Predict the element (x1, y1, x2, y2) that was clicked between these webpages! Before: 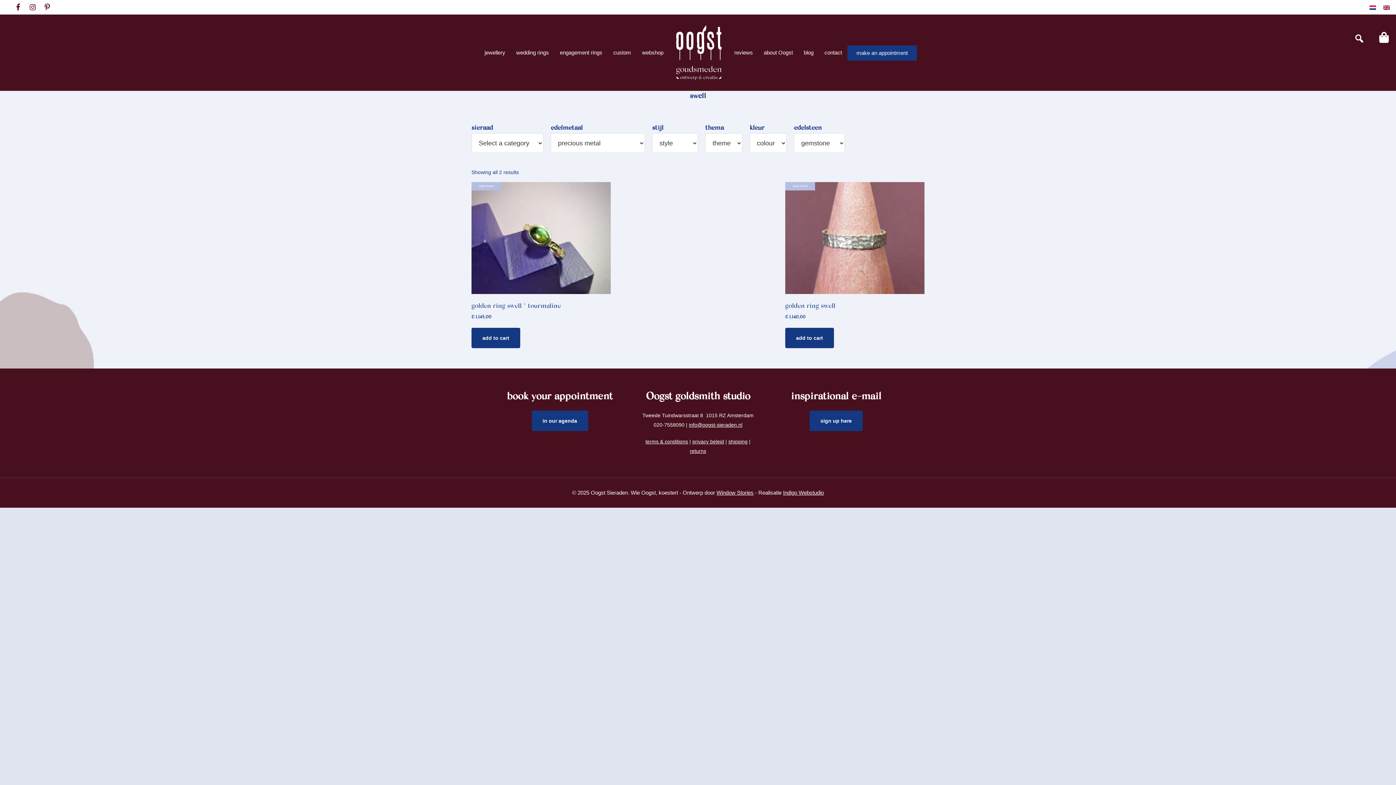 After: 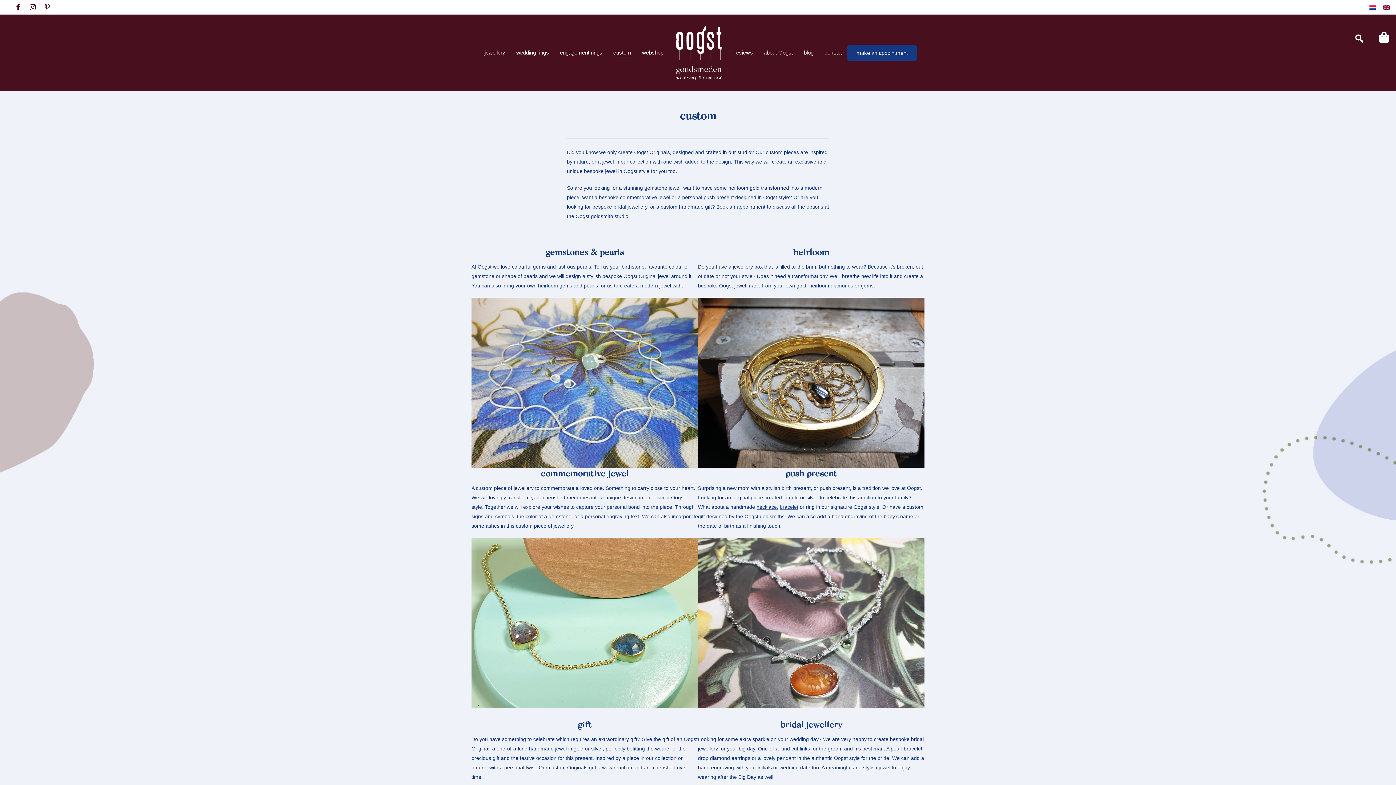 Action: bbox: (613, 48, 631, 57) label: custom